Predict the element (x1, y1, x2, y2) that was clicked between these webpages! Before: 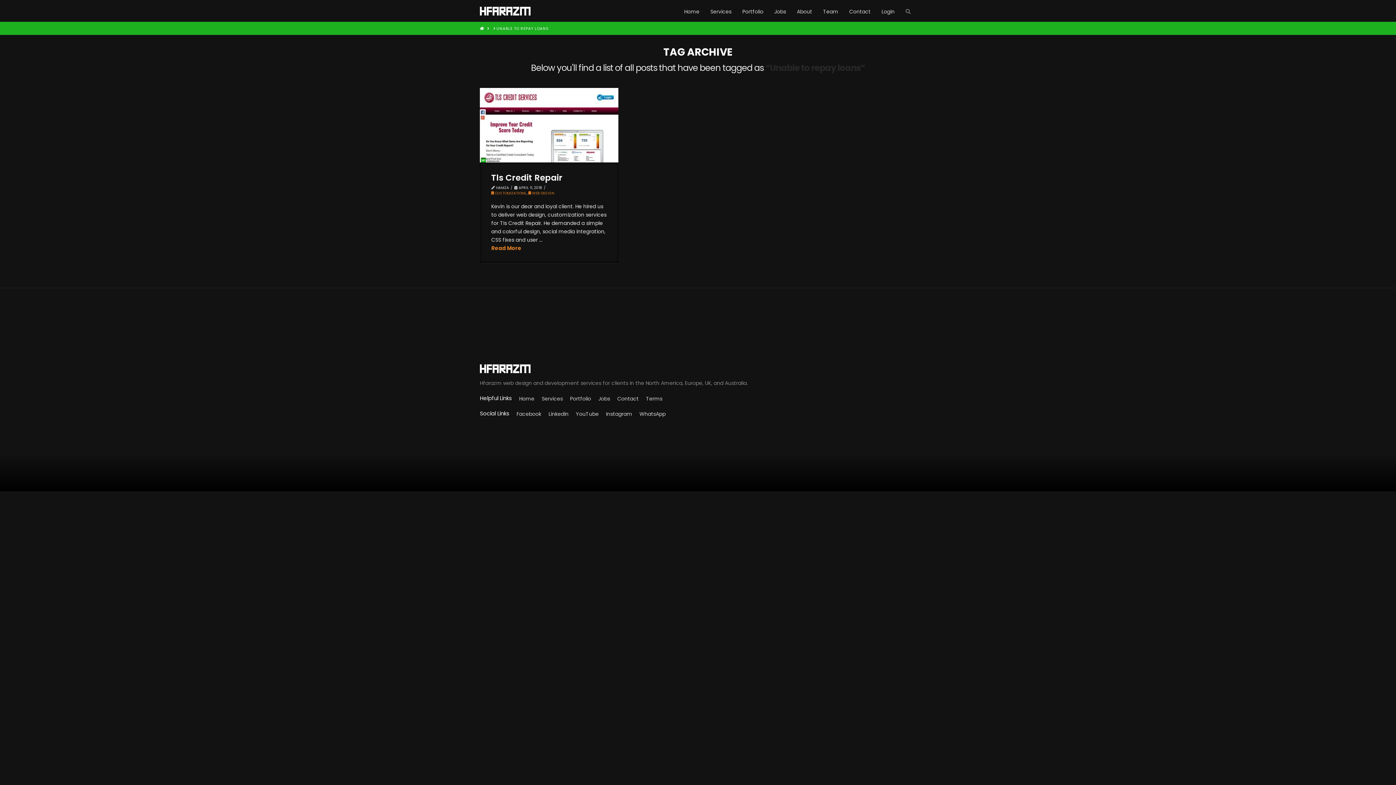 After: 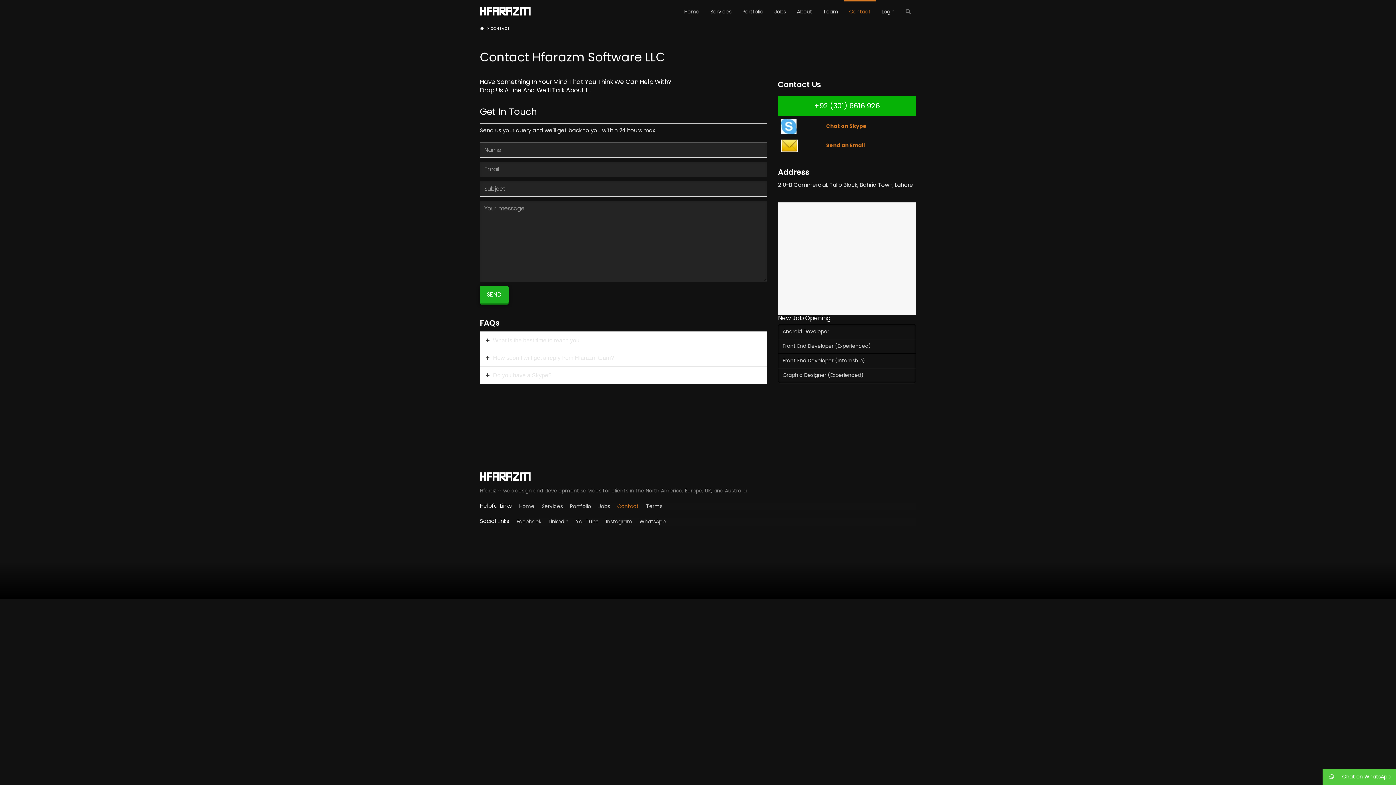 Action: bbox: (844, 0, 876, 21) label: Contact